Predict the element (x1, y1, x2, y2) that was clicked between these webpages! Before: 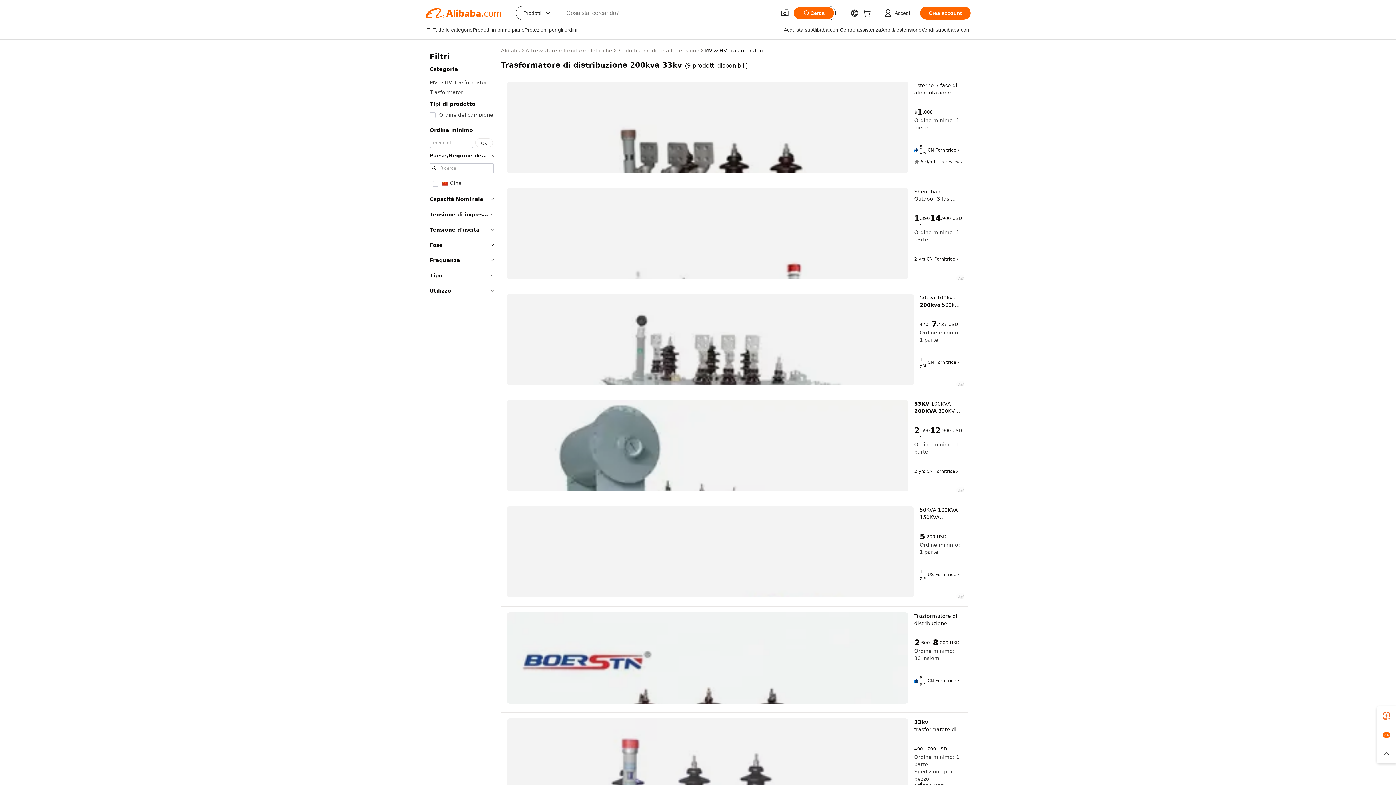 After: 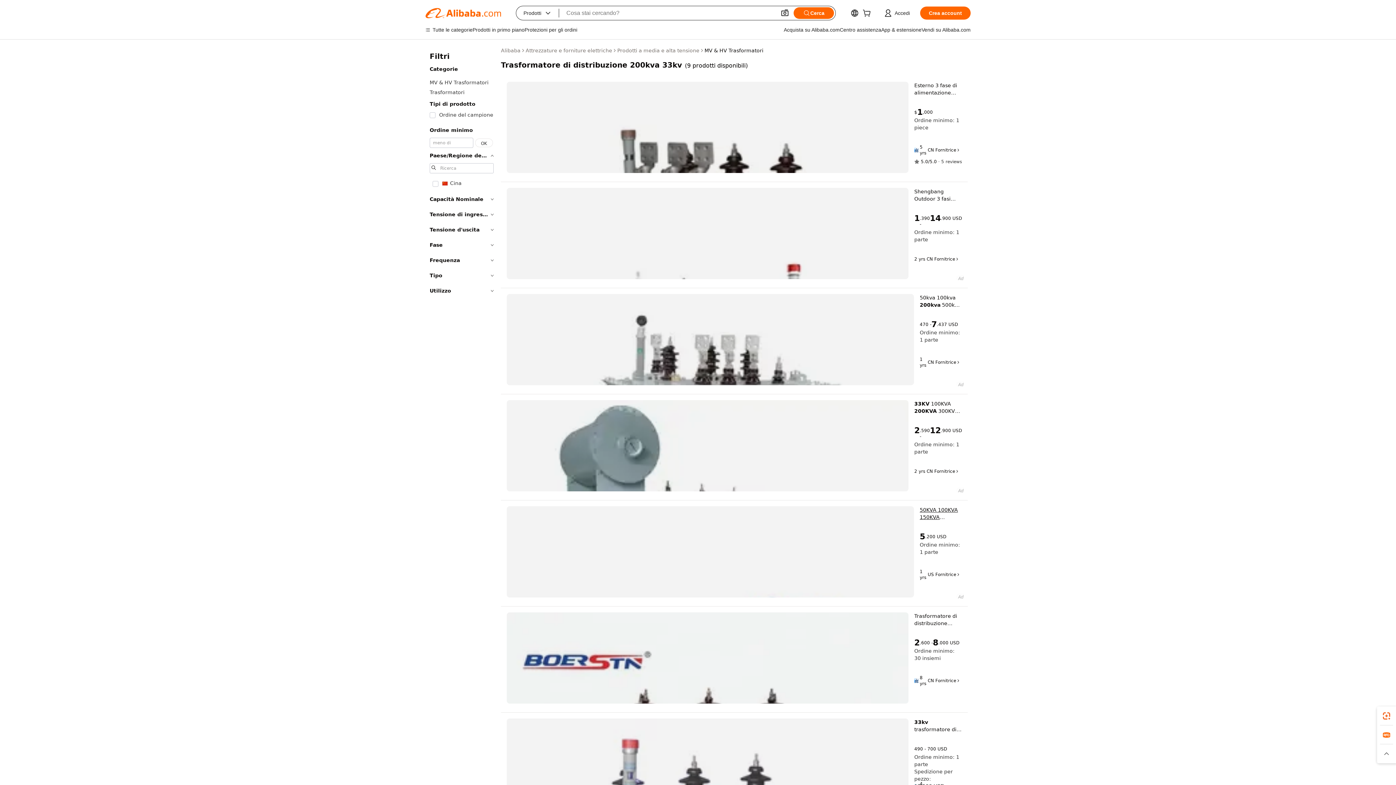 Action: label: 50KVA 100KVA 150KVA 200KVA 250KVA 300KVA 400KVA 450KVA 500KVA 20KV olio immerso trasformatore di distribuzione elettrica bbox: (920, 506, 962, 521)